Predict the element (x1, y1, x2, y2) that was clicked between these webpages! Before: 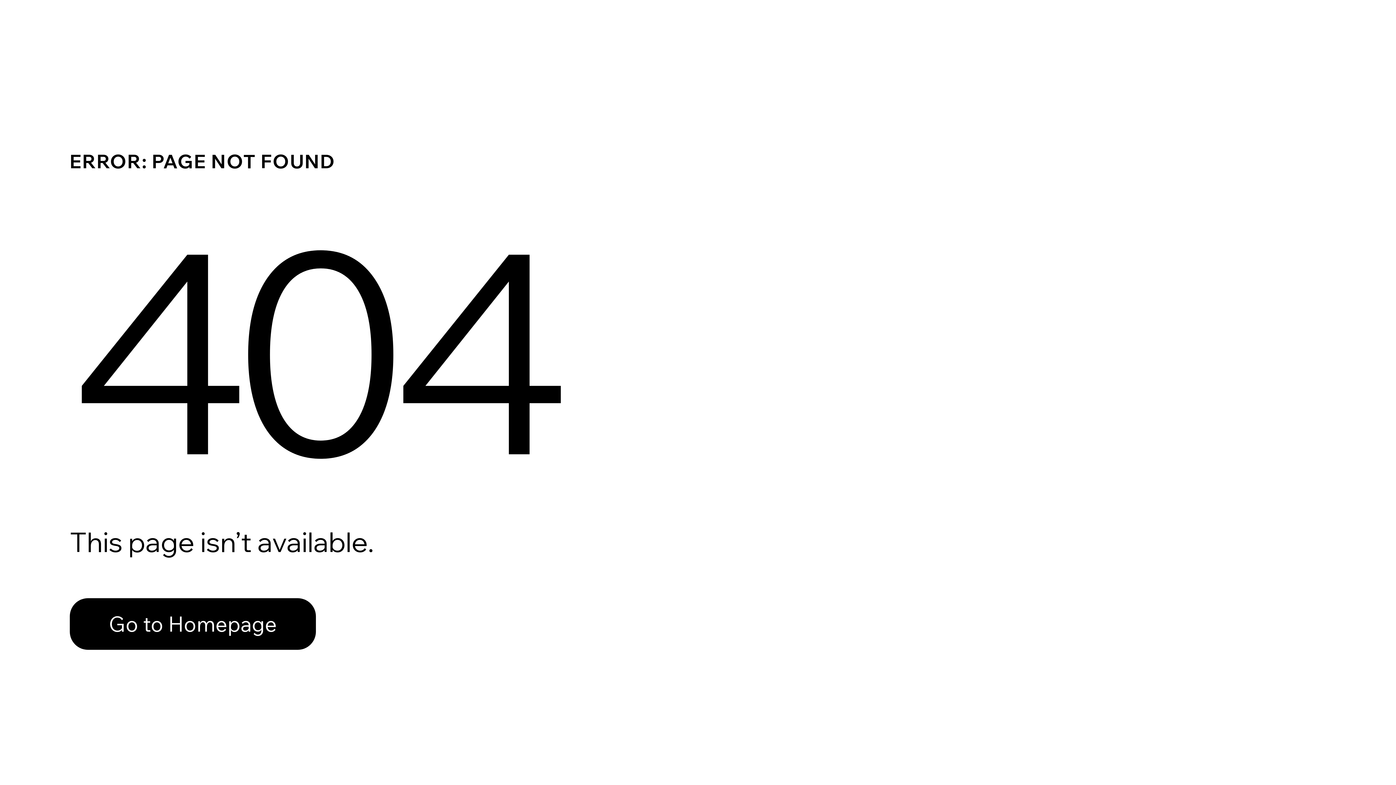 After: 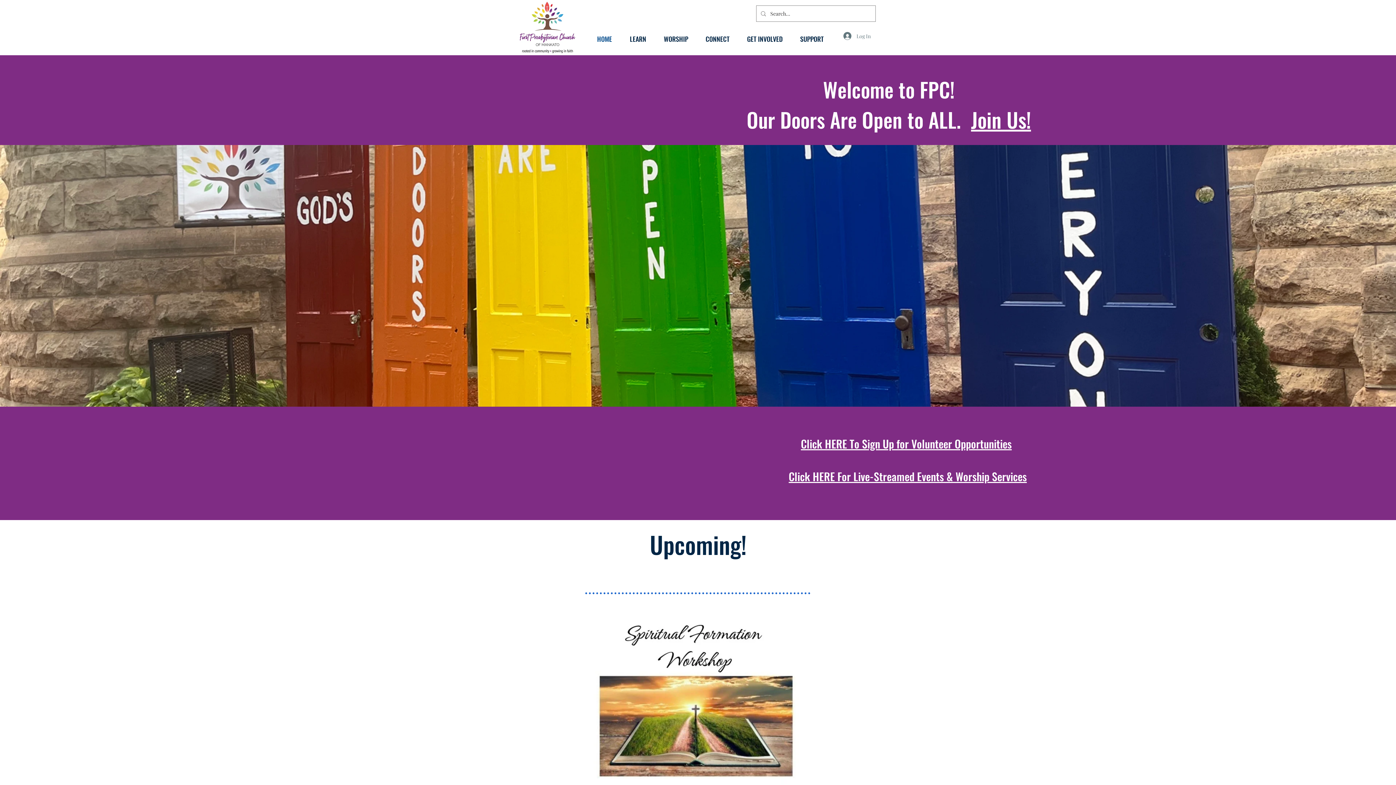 Action: bbox: (69, 582, 768, 659) label: Go to Homepage